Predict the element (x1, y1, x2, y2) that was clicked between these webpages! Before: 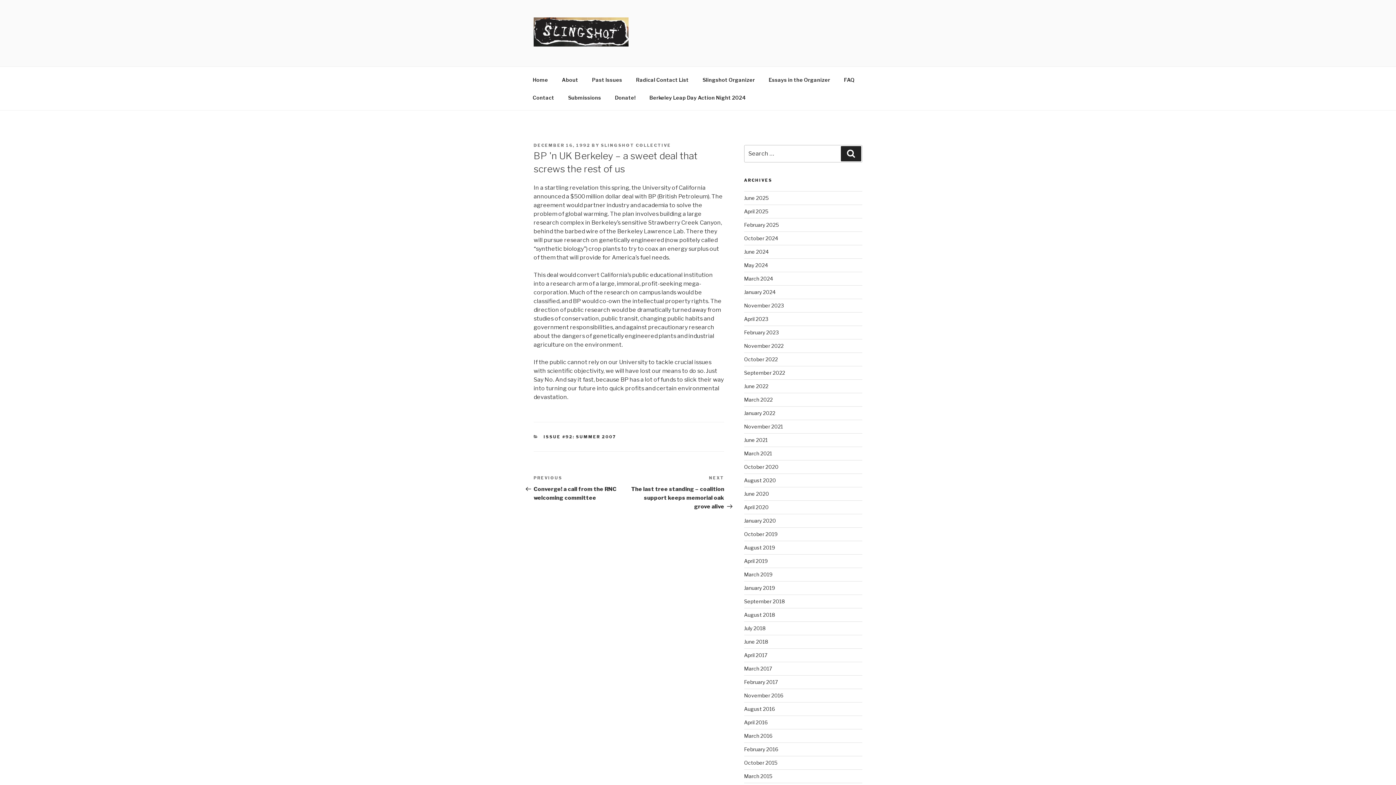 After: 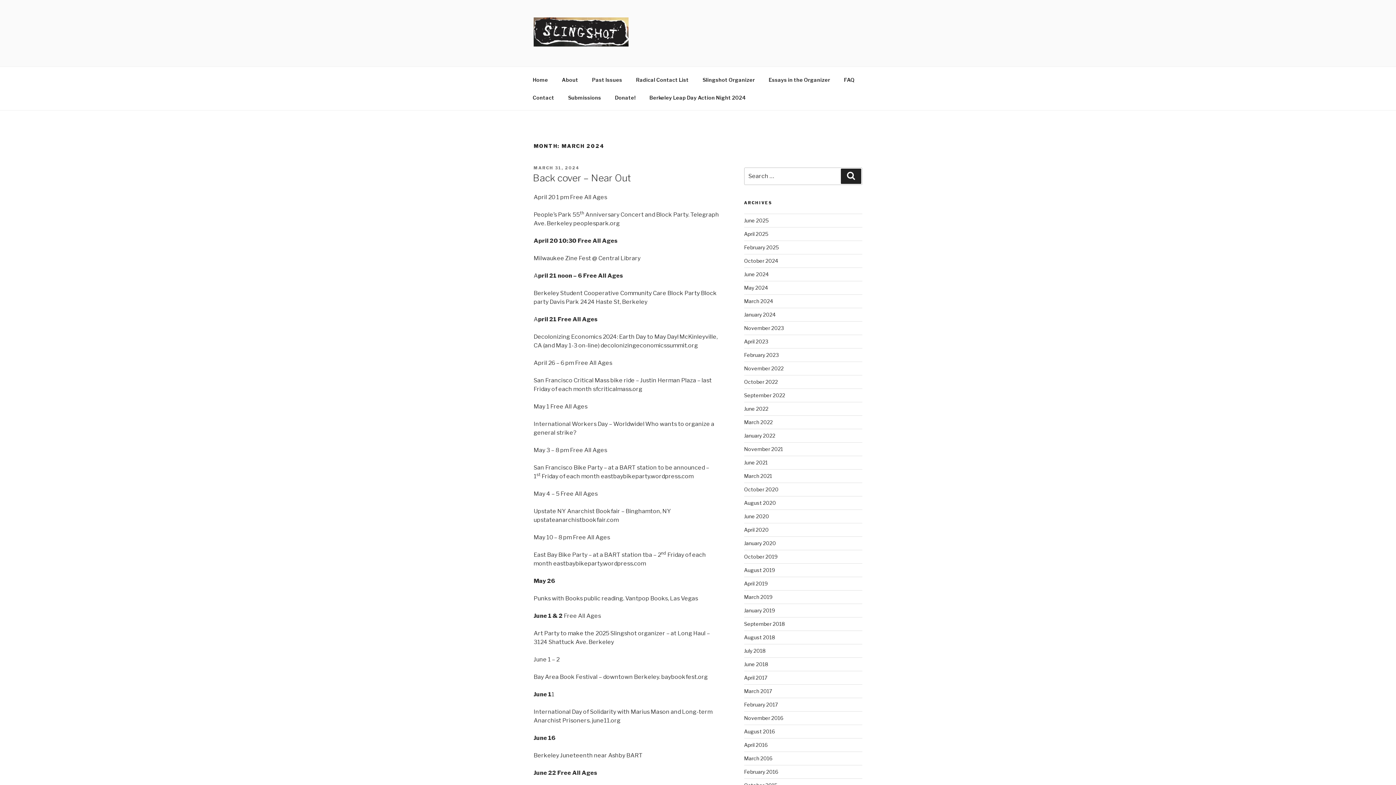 Action: label: March 2024 bbox: (744, 275, 773, 281)